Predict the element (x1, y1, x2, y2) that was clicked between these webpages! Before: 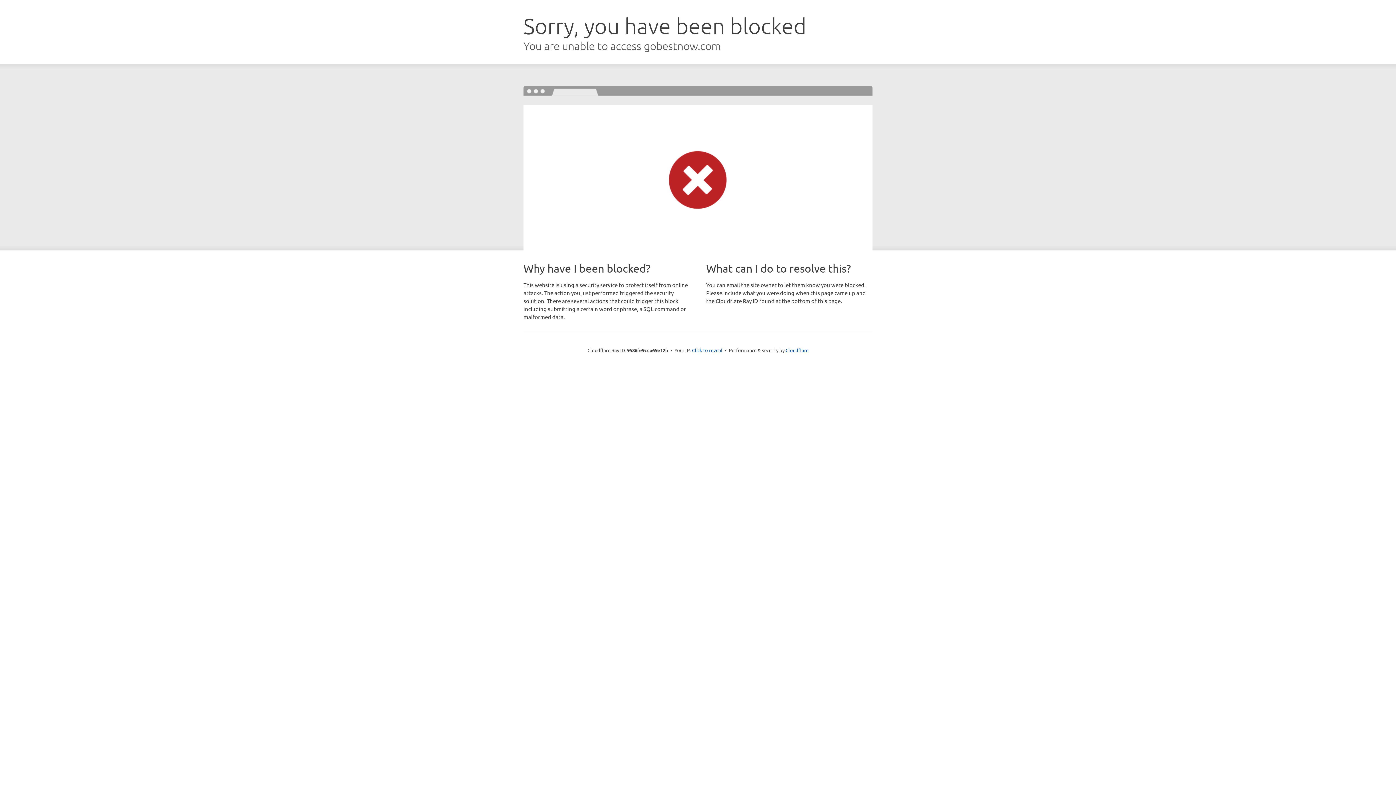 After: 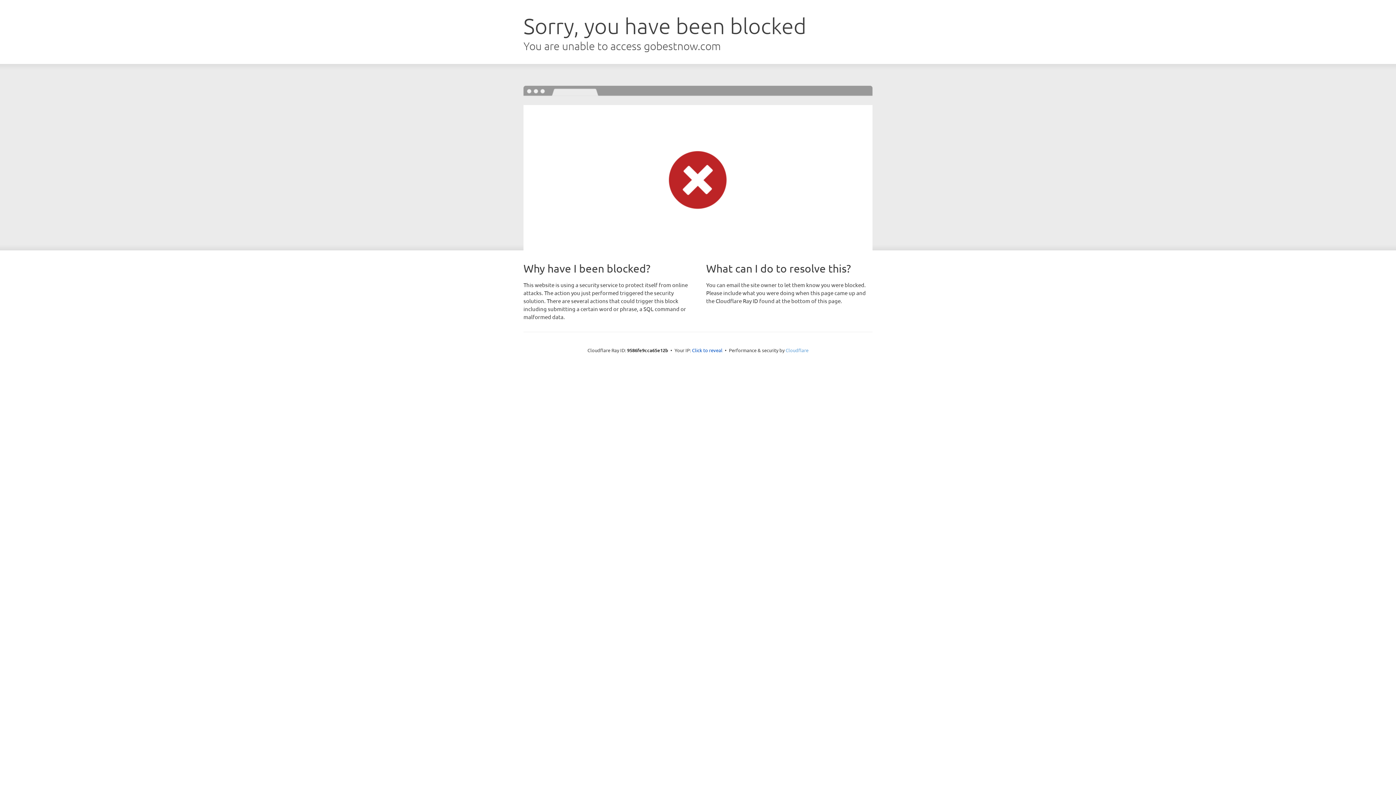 Action: bbox: (785, 347, 808, 353) label: Cloudflare